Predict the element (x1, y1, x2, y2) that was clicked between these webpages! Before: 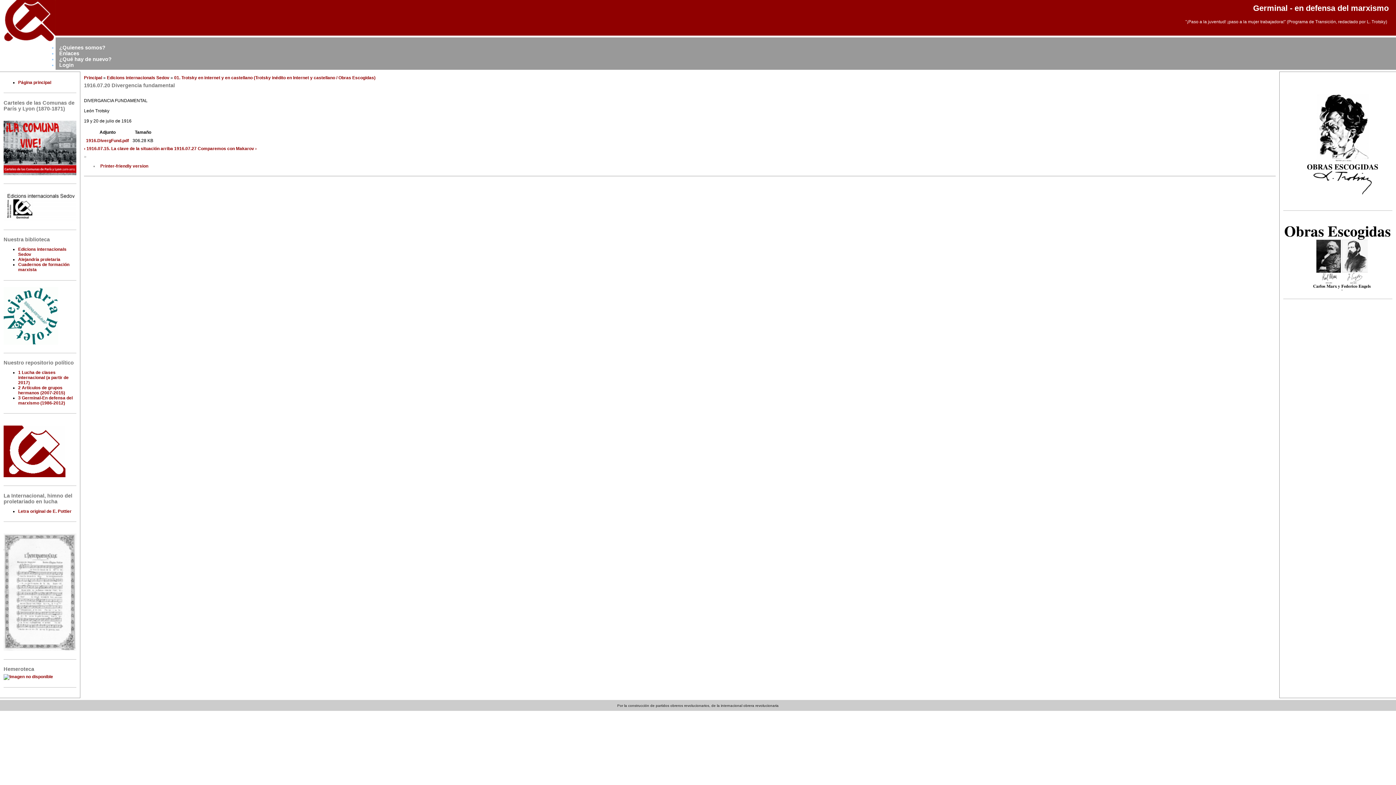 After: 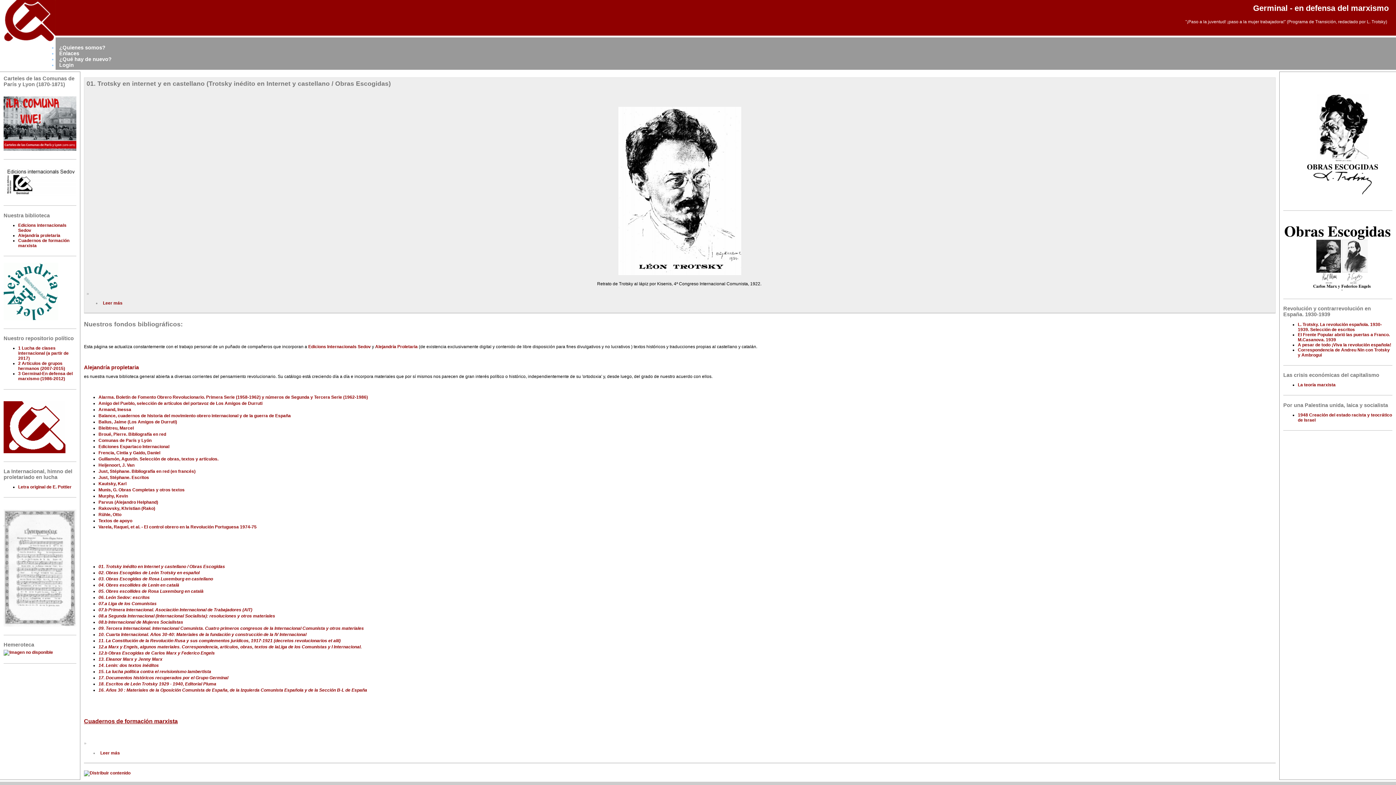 Action: bbox: (0, 38, 55, 44)